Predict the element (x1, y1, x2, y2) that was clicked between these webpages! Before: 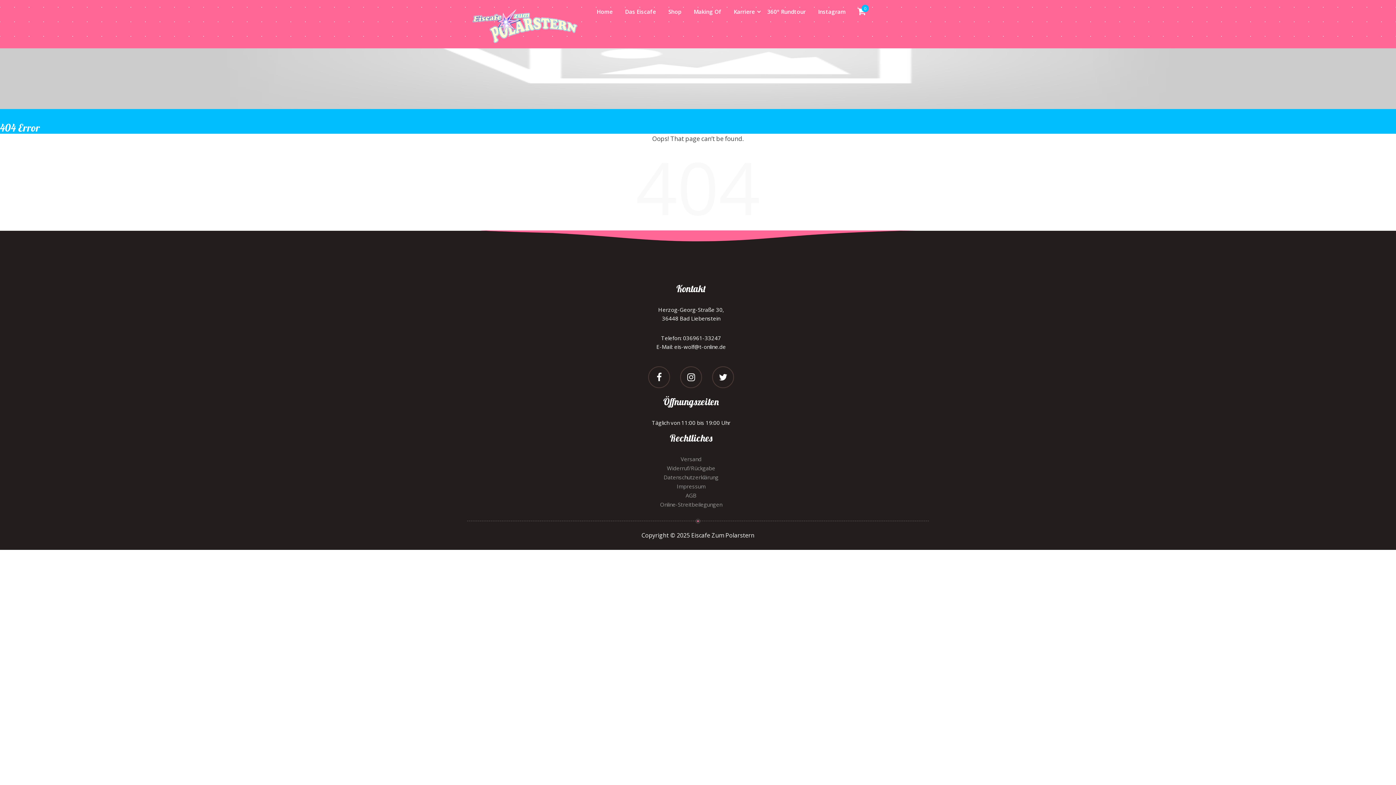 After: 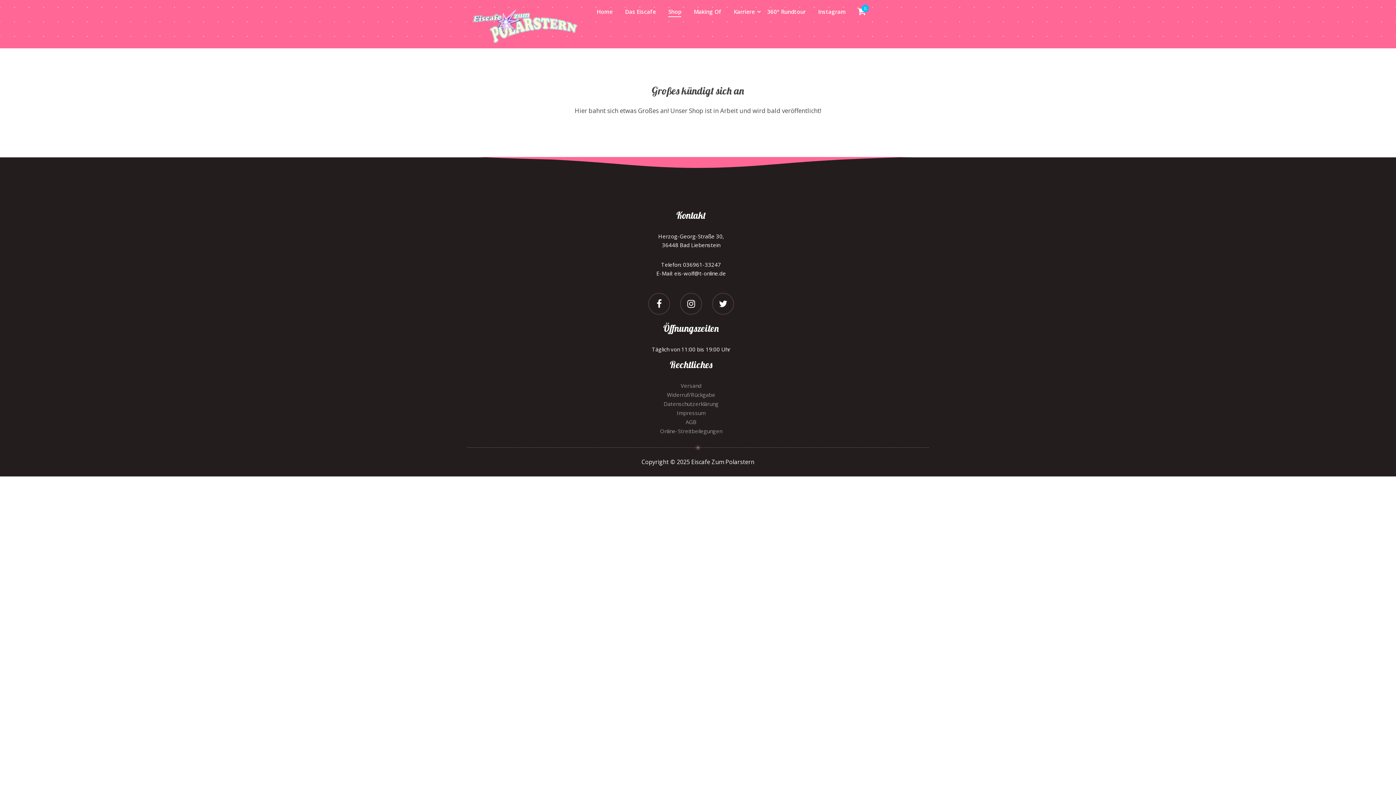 Action: label: Shop bbox: (668, 7, 681, 17)